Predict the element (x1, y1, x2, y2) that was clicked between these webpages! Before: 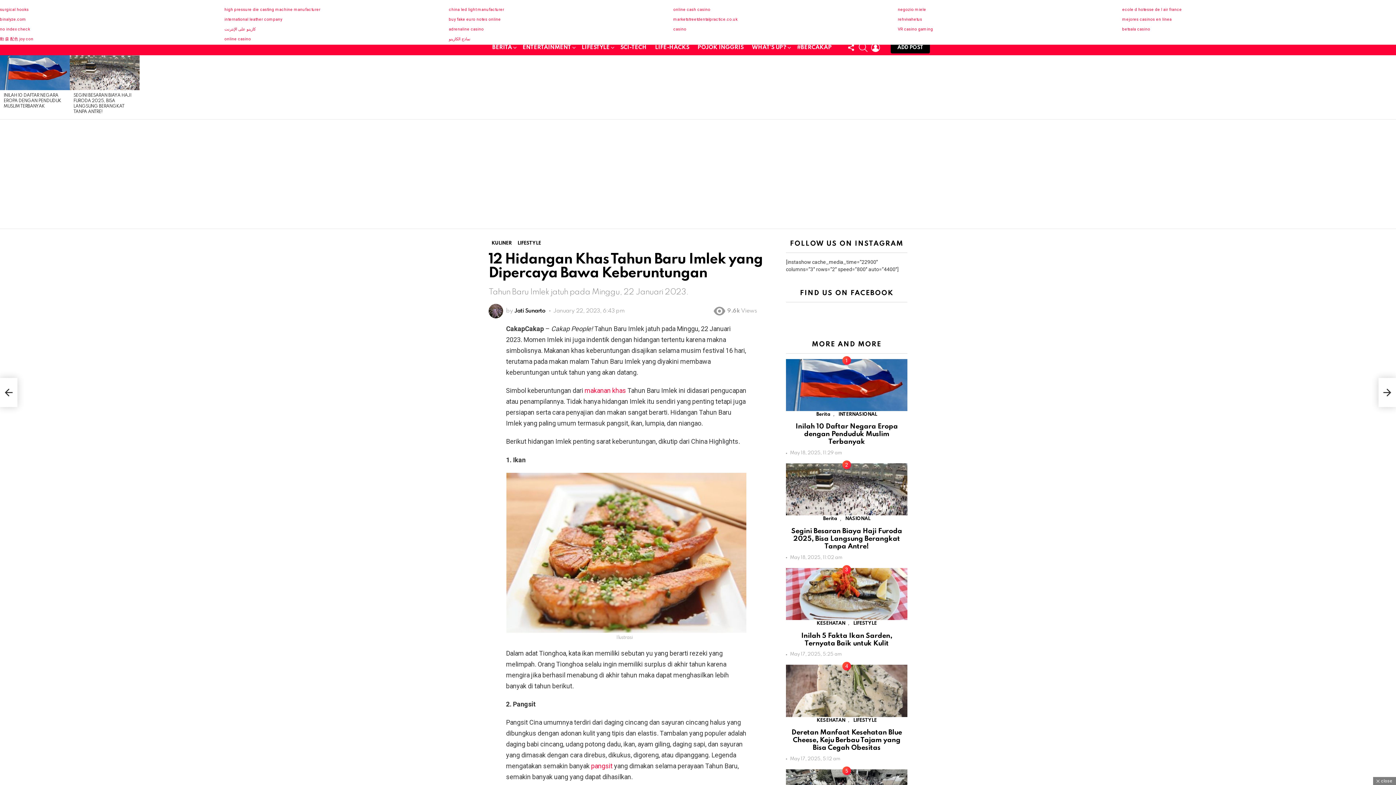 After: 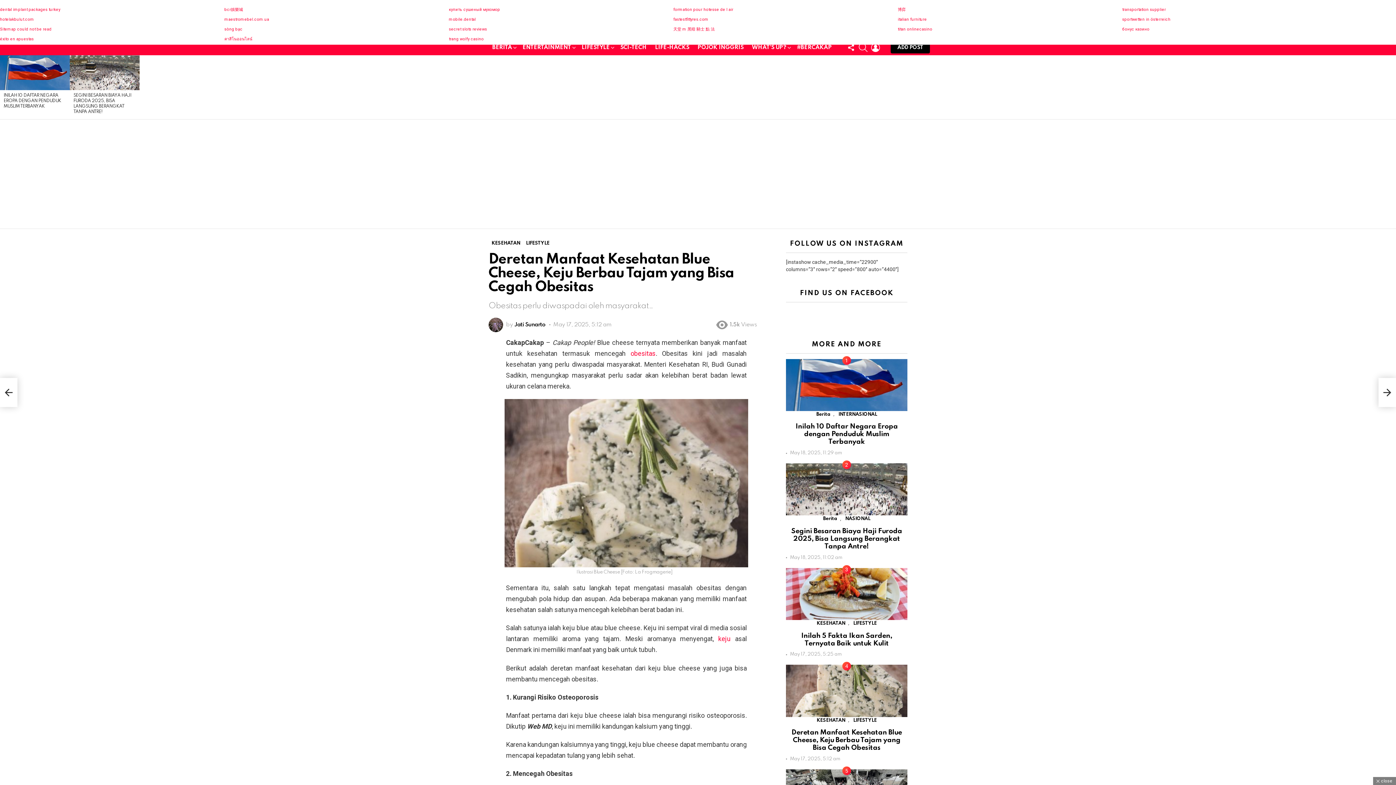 Action: bbox: (786, 713, 907, 765)